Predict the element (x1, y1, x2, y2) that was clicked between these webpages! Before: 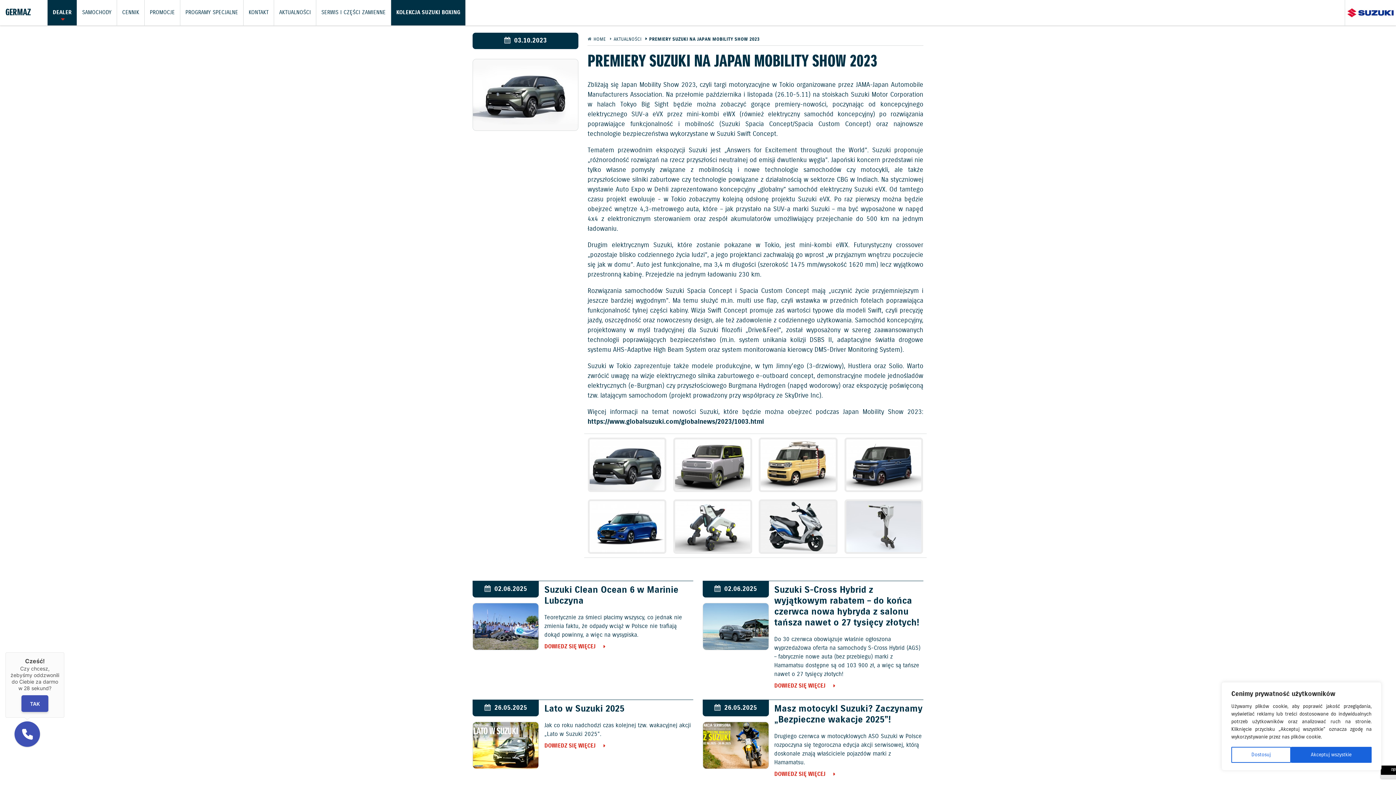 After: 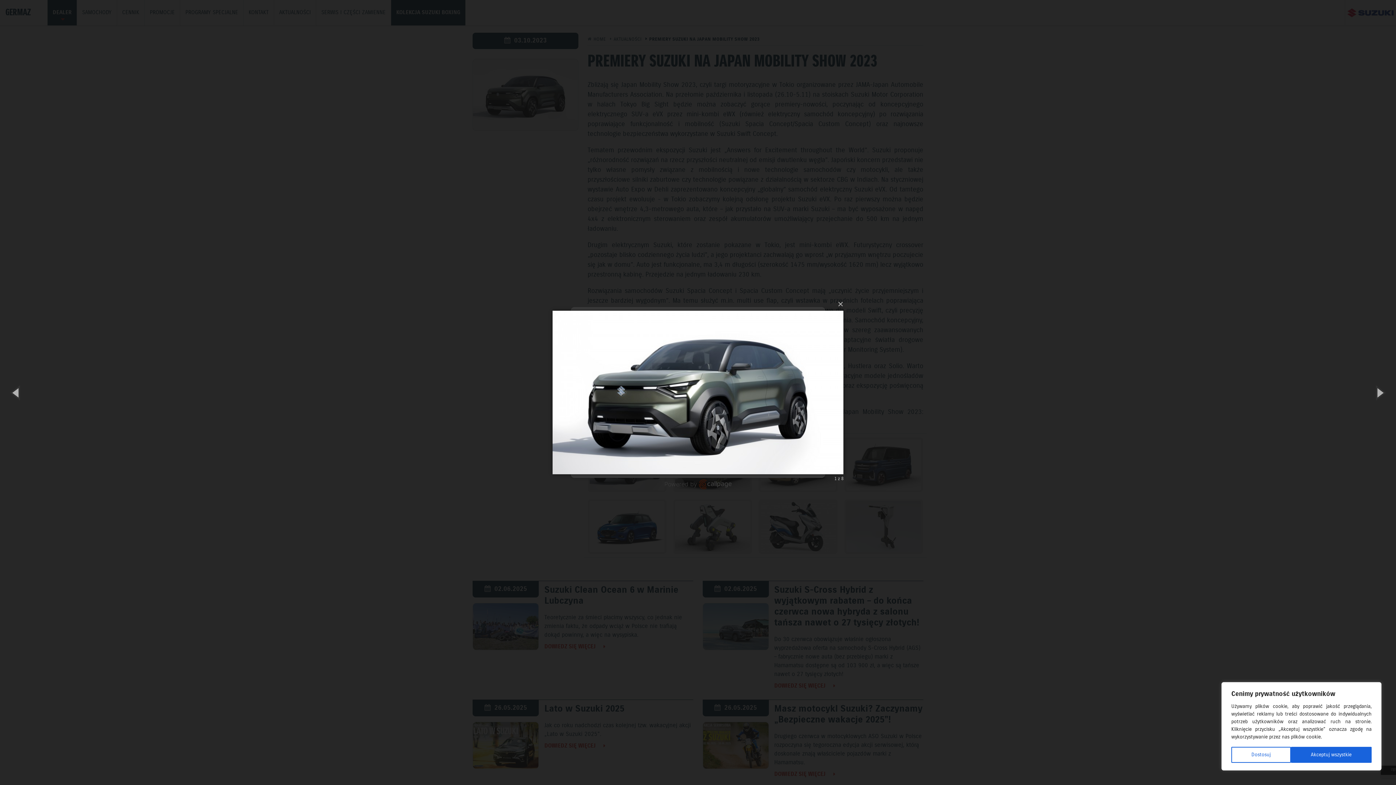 Action: bbox: (587, 437, 666, 492)